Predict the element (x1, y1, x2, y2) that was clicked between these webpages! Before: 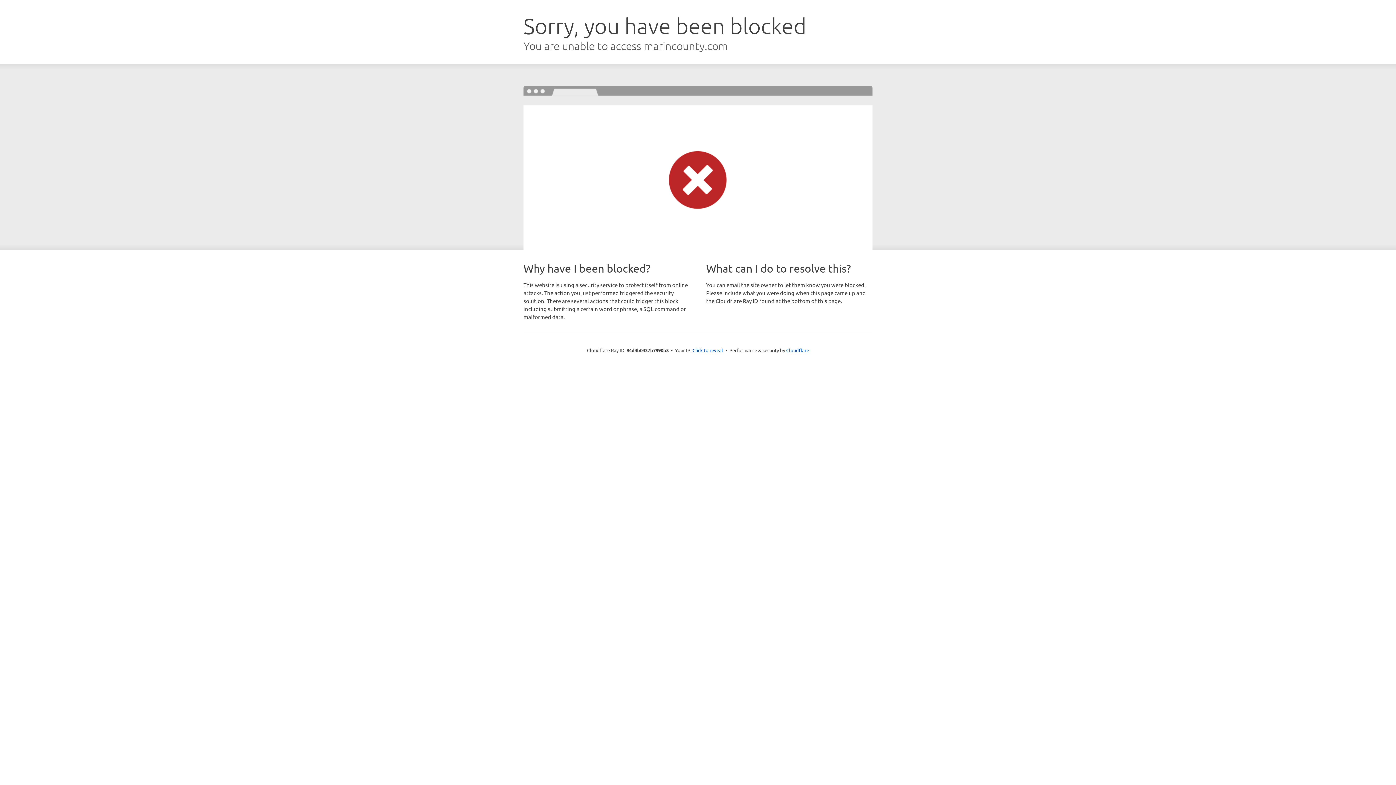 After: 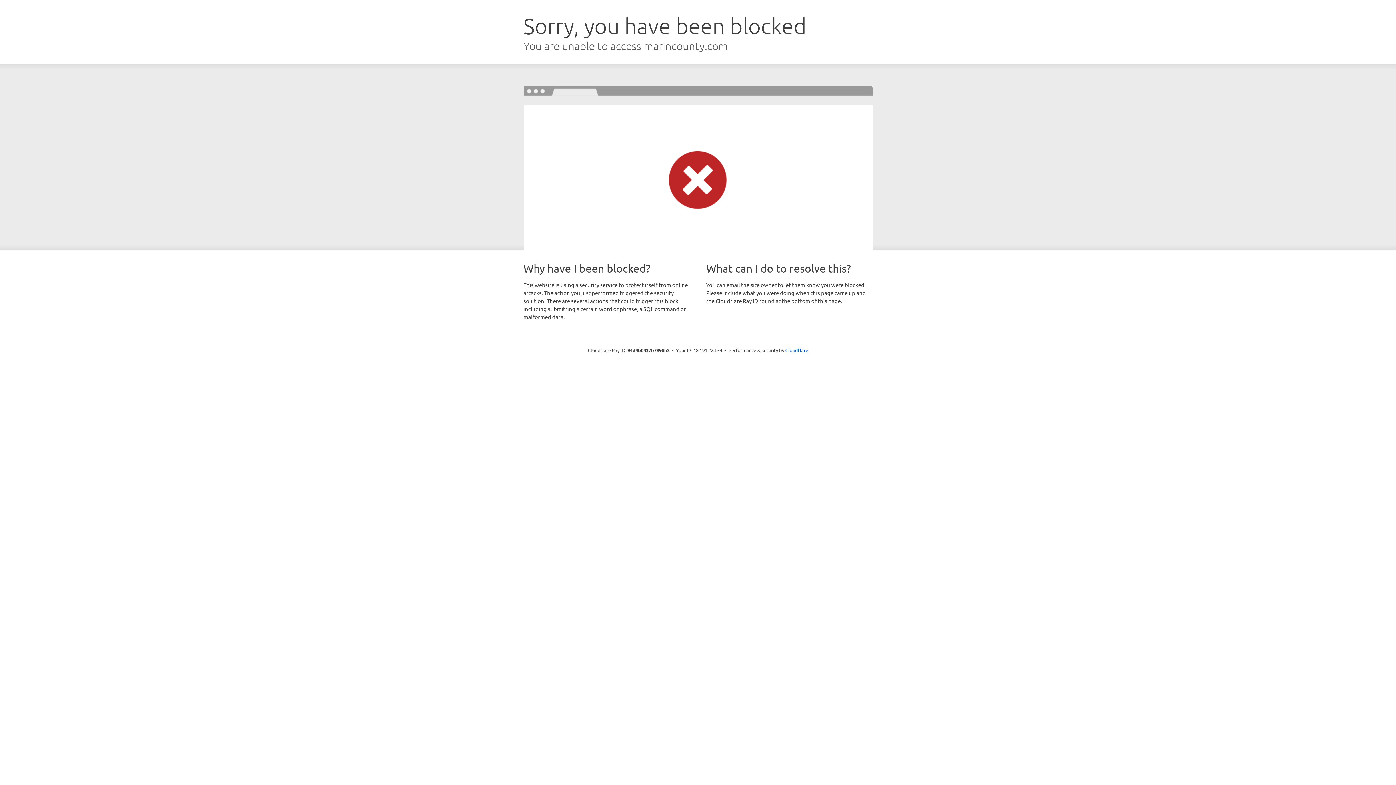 Action: label: Click to reveal bbox: (692, 346, 723, 353)